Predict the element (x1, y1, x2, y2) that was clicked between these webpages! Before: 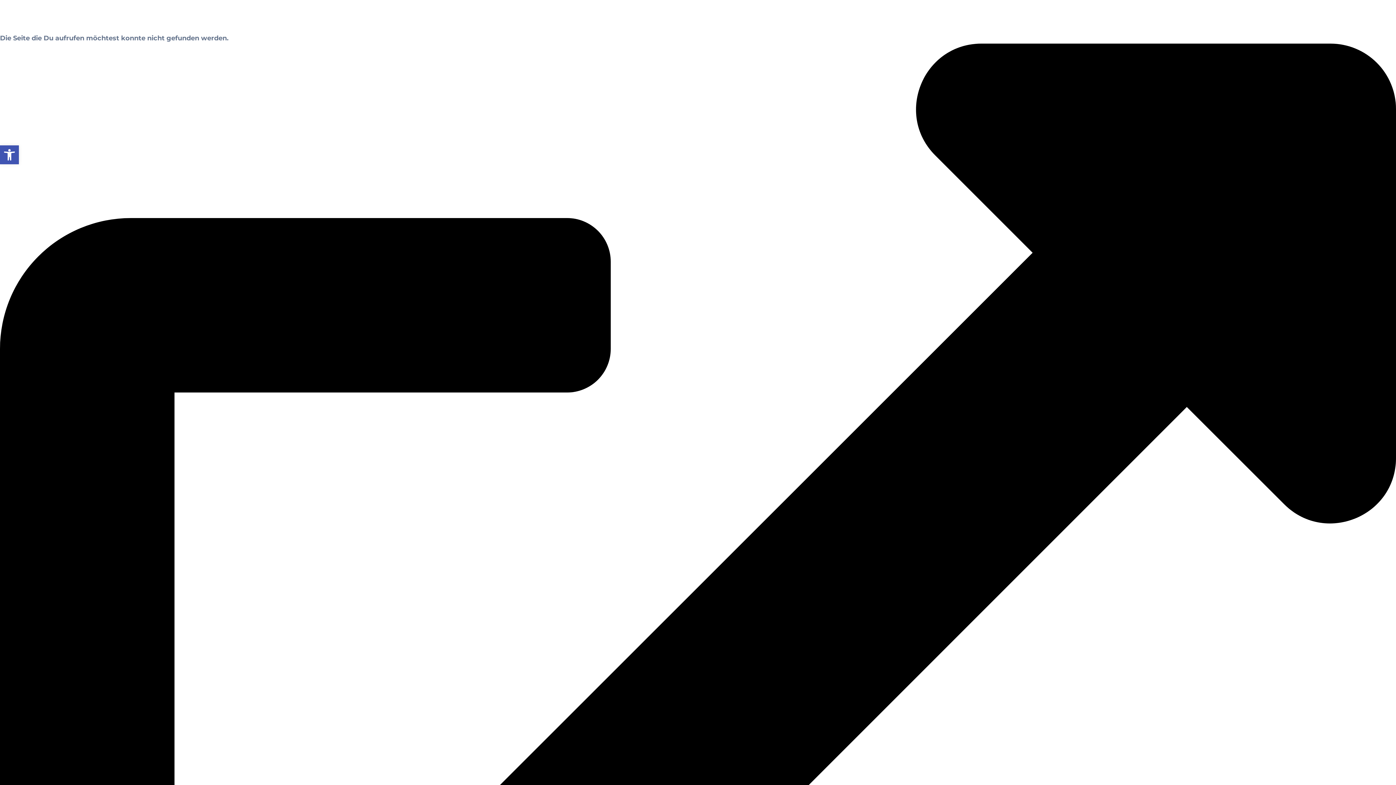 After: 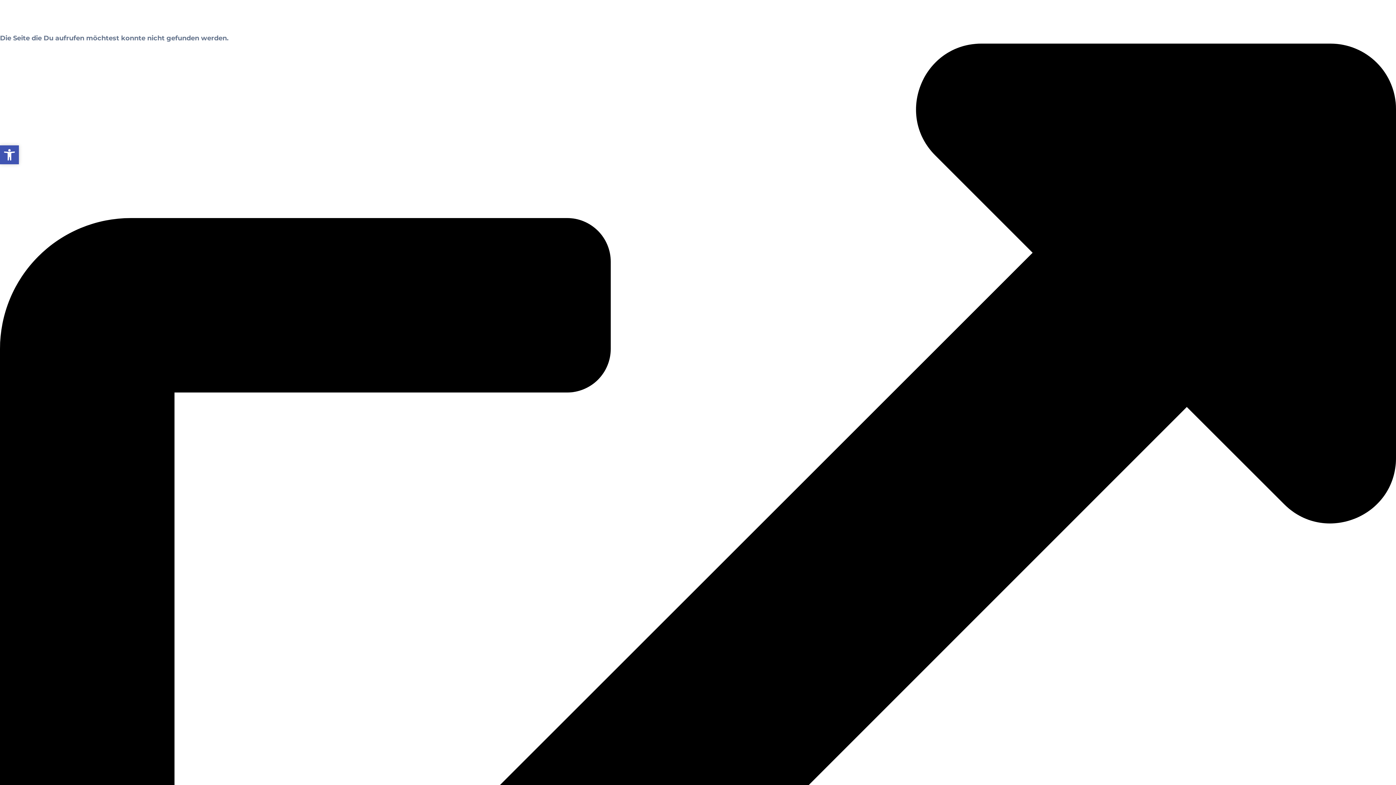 Action: bbox: (0, 145, 18, 164) label: Open toolbar